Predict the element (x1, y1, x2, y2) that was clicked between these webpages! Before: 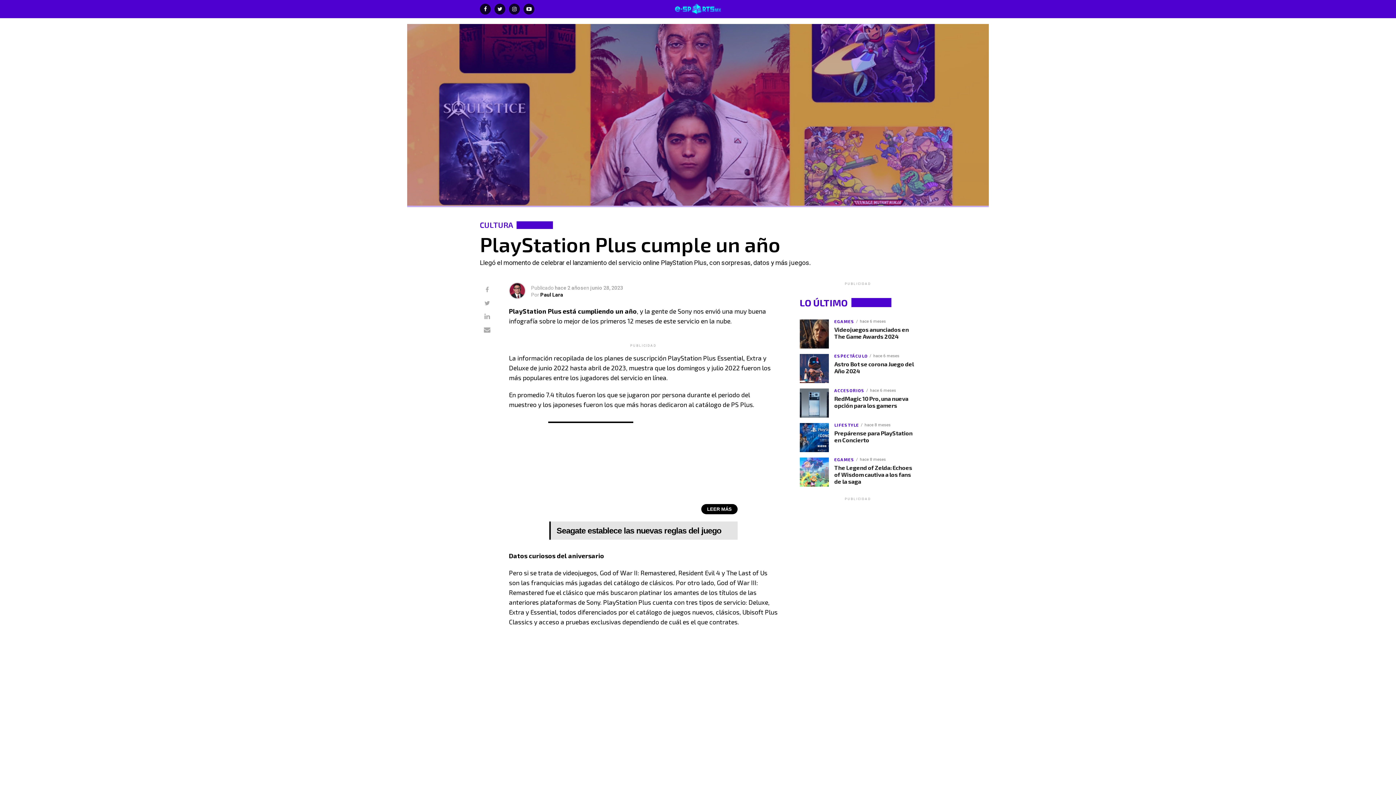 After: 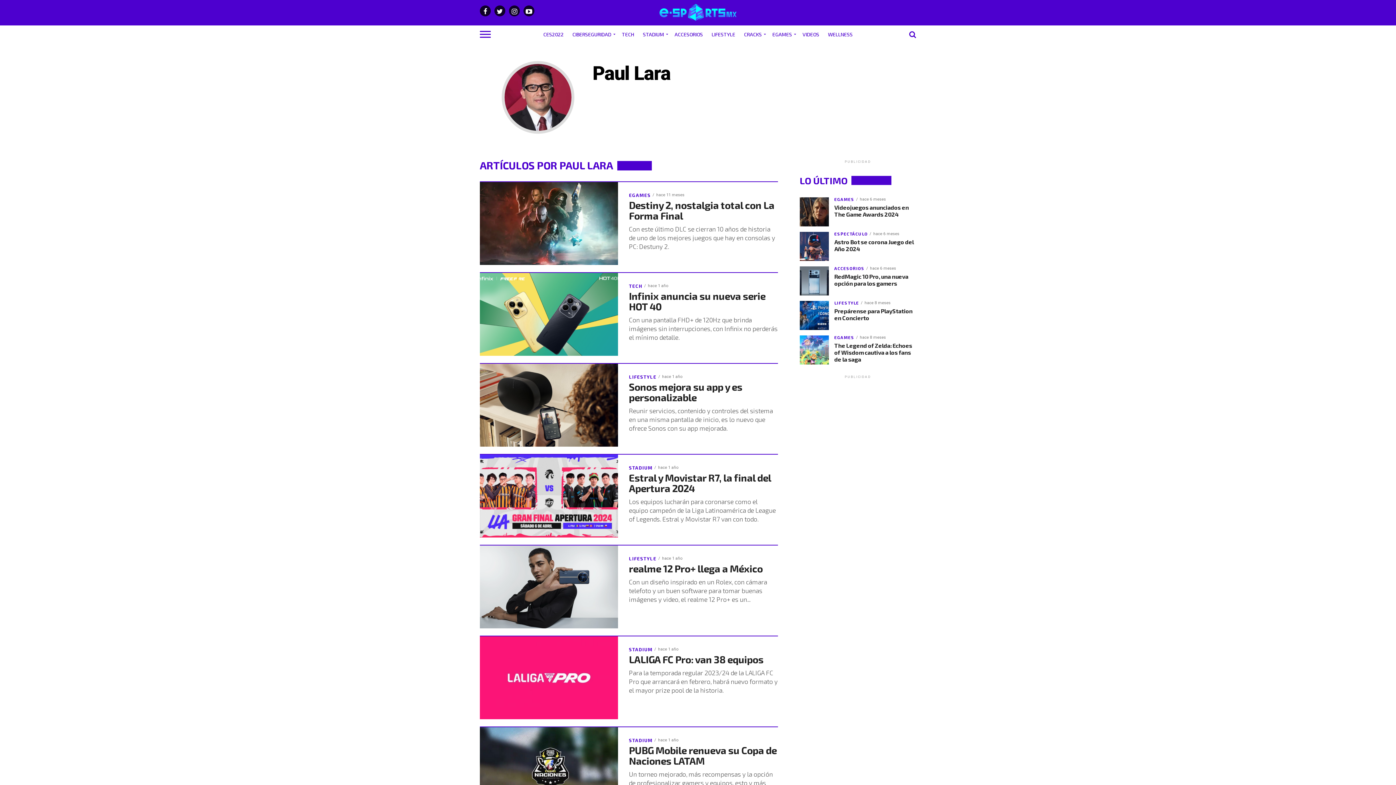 Action: label: Paul Lara bbox: (540, 291, 563, 297)